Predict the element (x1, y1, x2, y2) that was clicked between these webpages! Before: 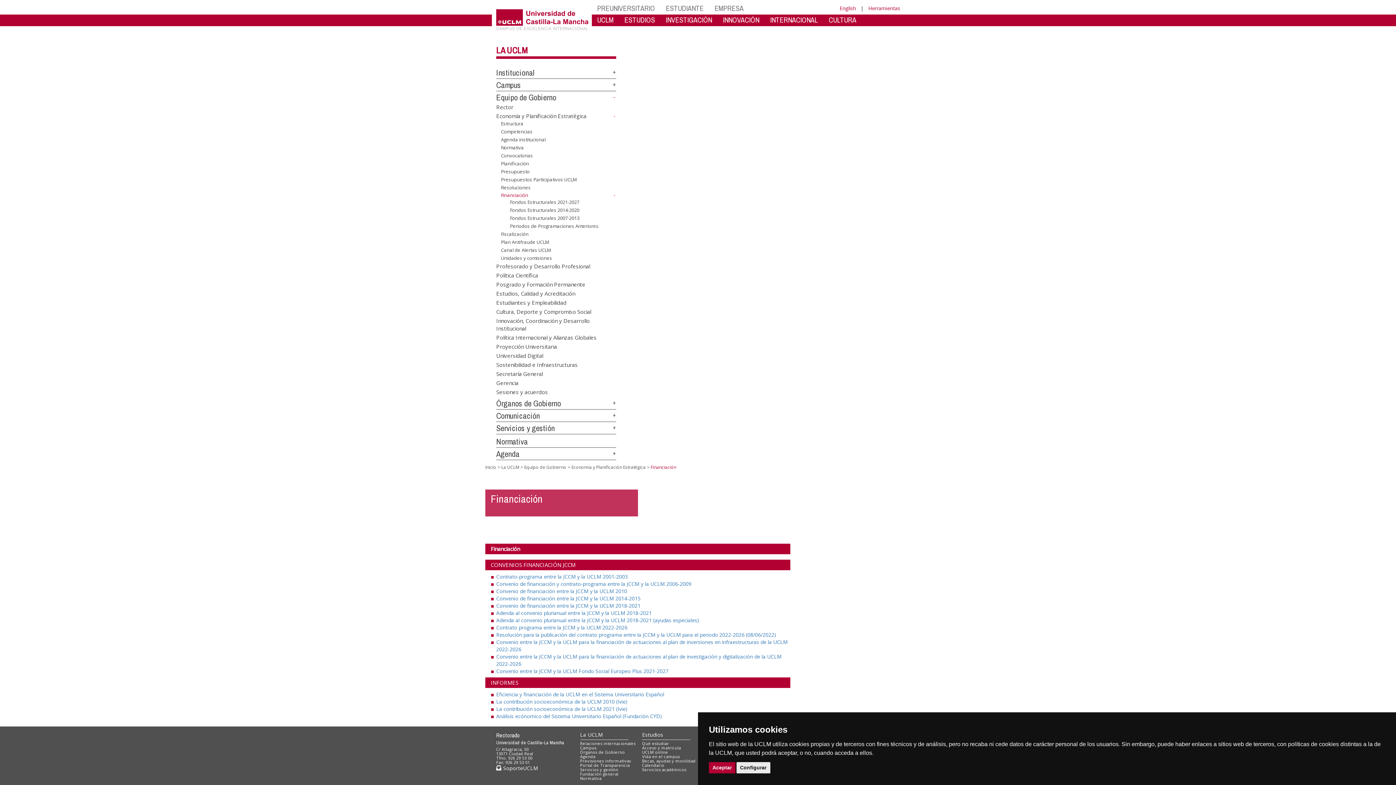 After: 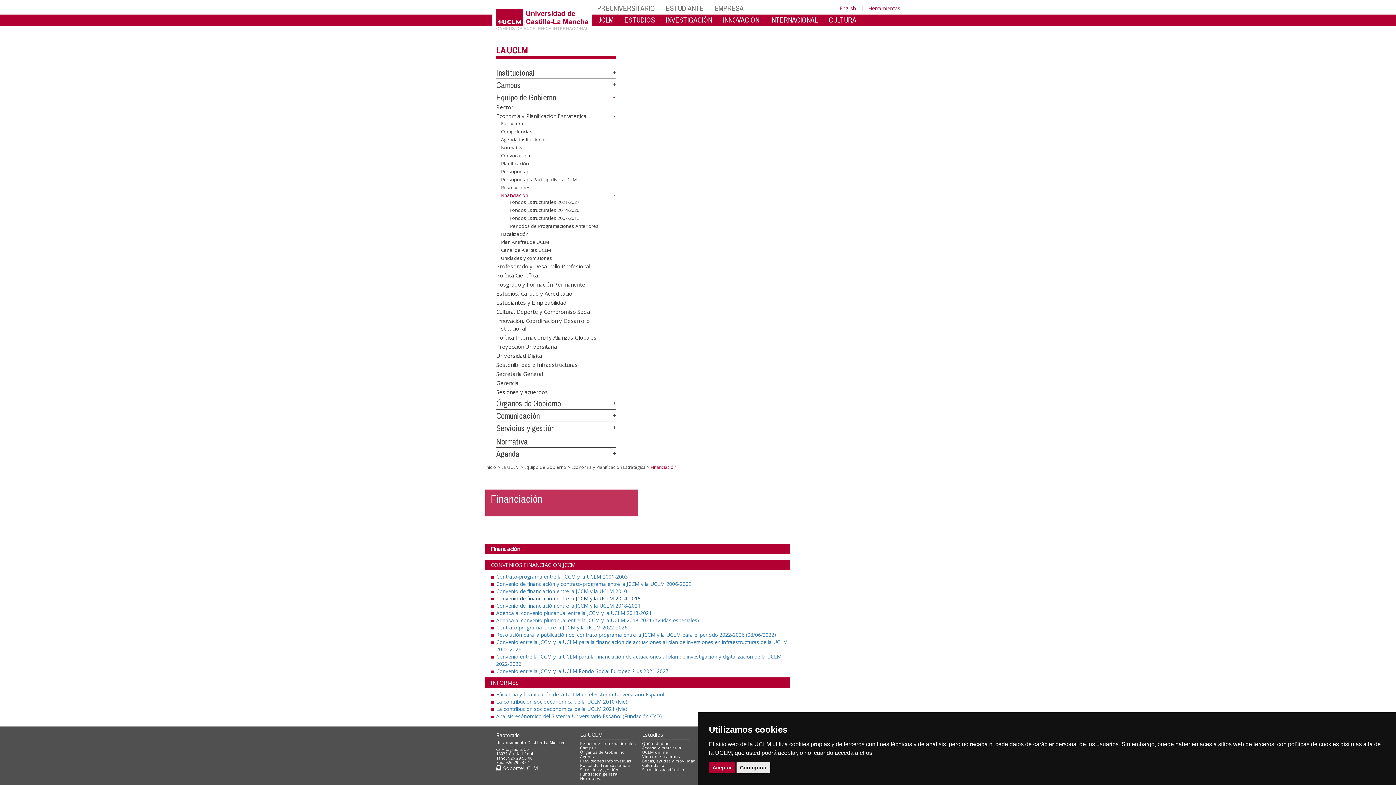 Action: bbox: (496, 595, 640, 602) label: Convenio de financiación entre la JCCM y la UCLM 2014-2015